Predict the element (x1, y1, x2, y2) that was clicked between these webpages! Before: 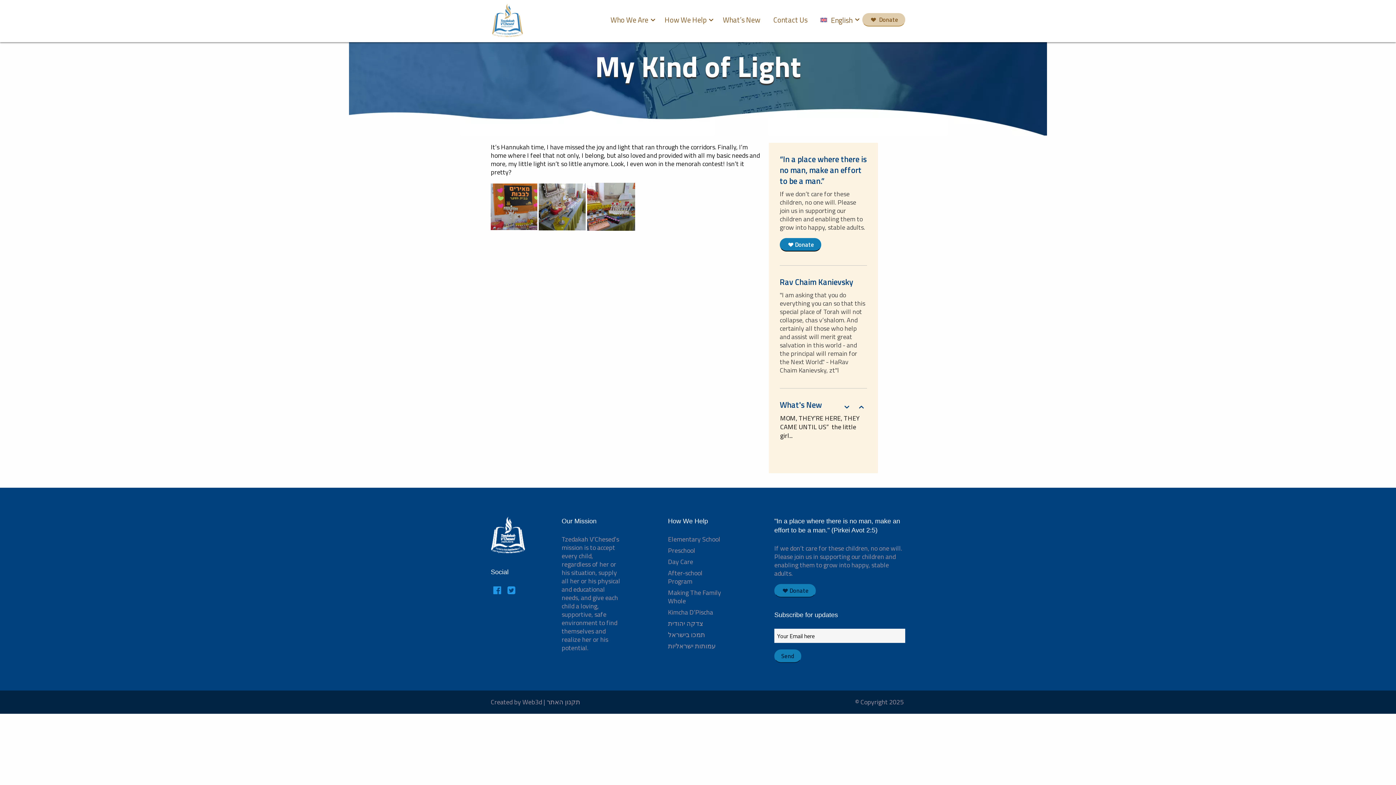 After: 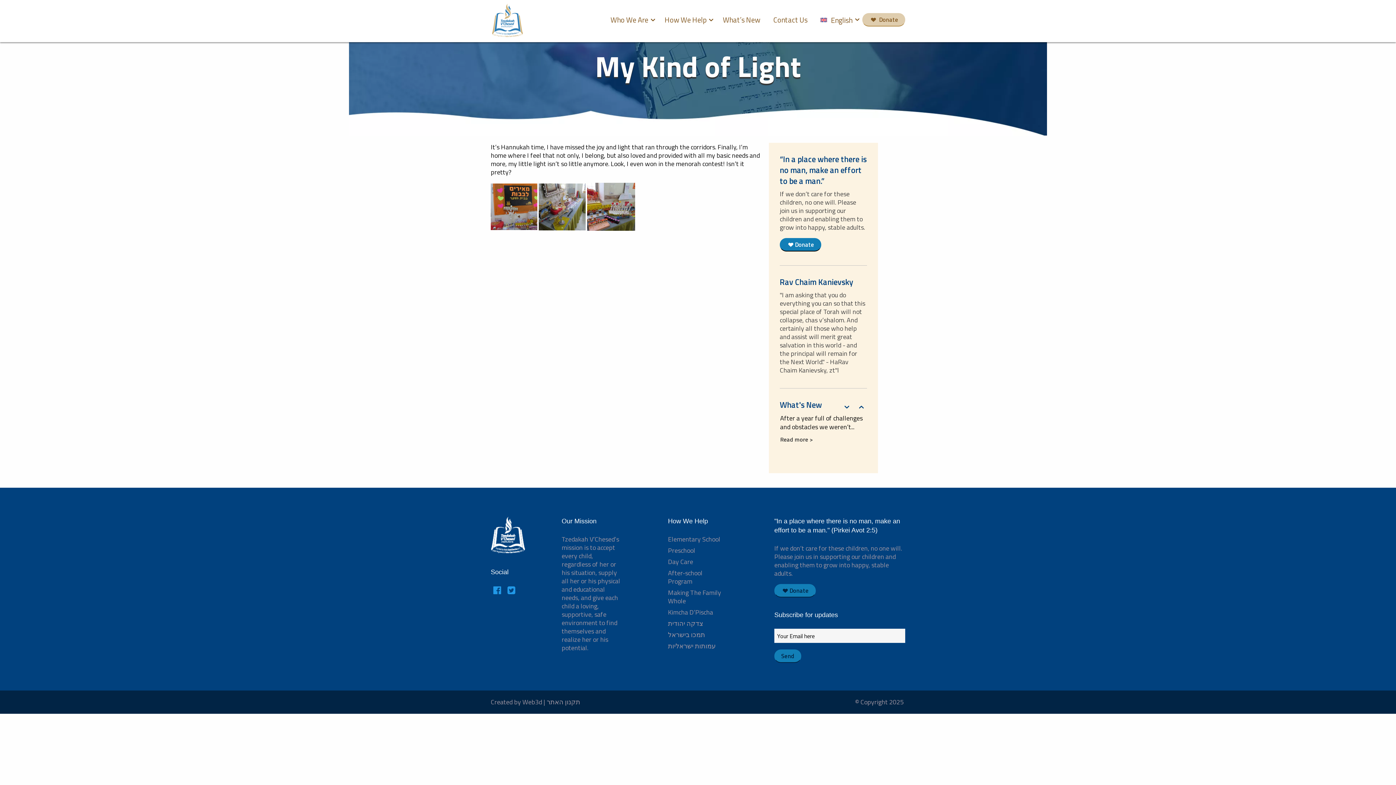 Action: label: Web3d bbox: (522, 697, 542, 707)